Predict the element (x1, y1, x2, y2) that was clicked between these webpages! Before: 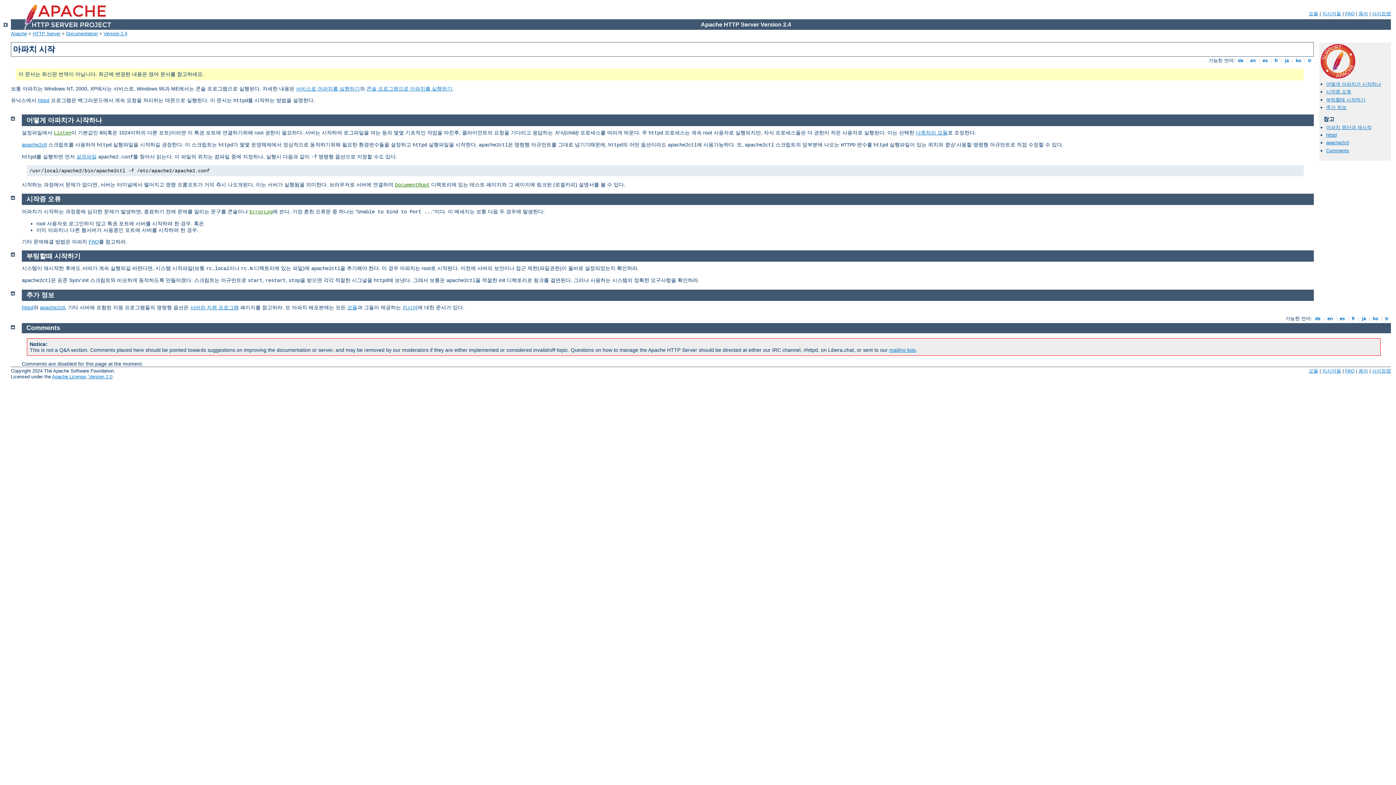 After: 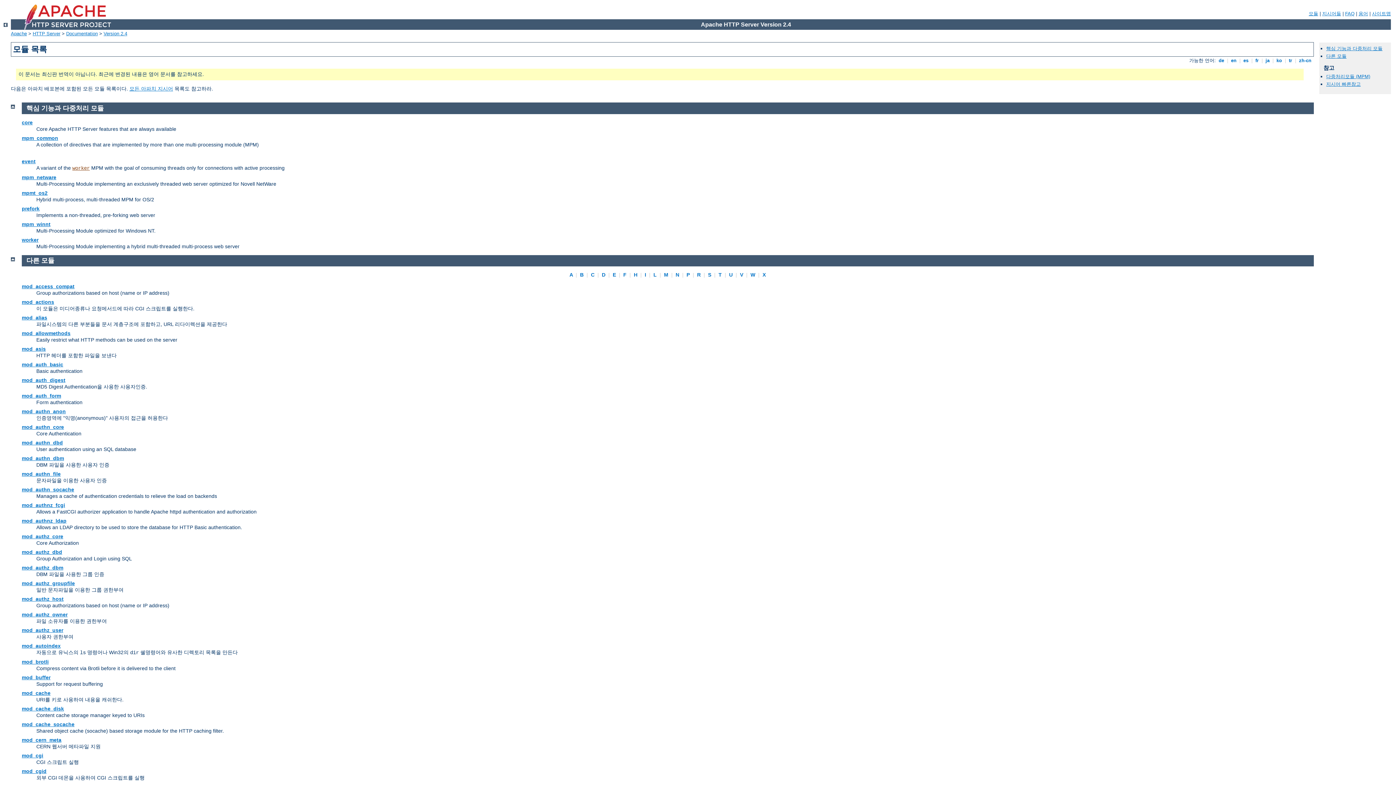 Action: bbox: (1309, 10, 1318, 16) label: 모듈